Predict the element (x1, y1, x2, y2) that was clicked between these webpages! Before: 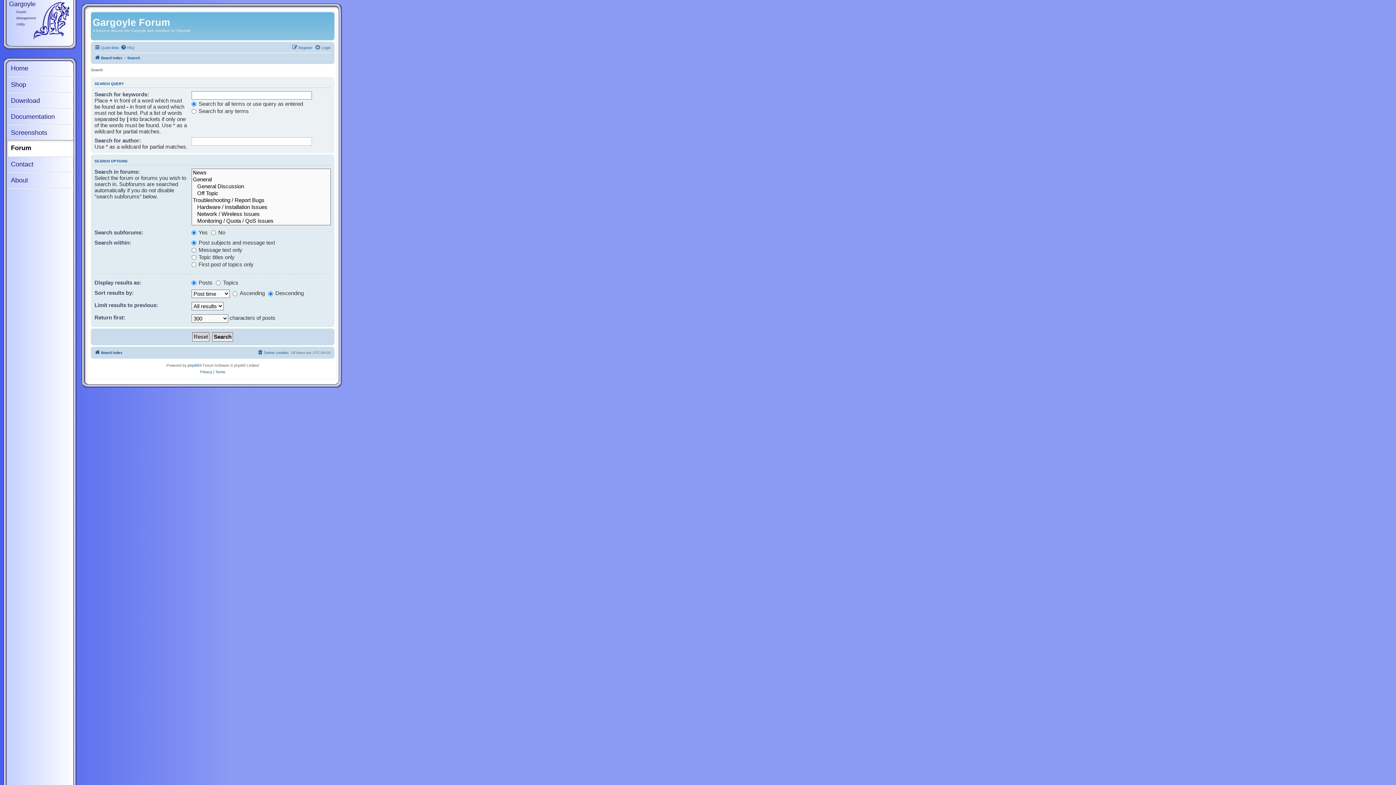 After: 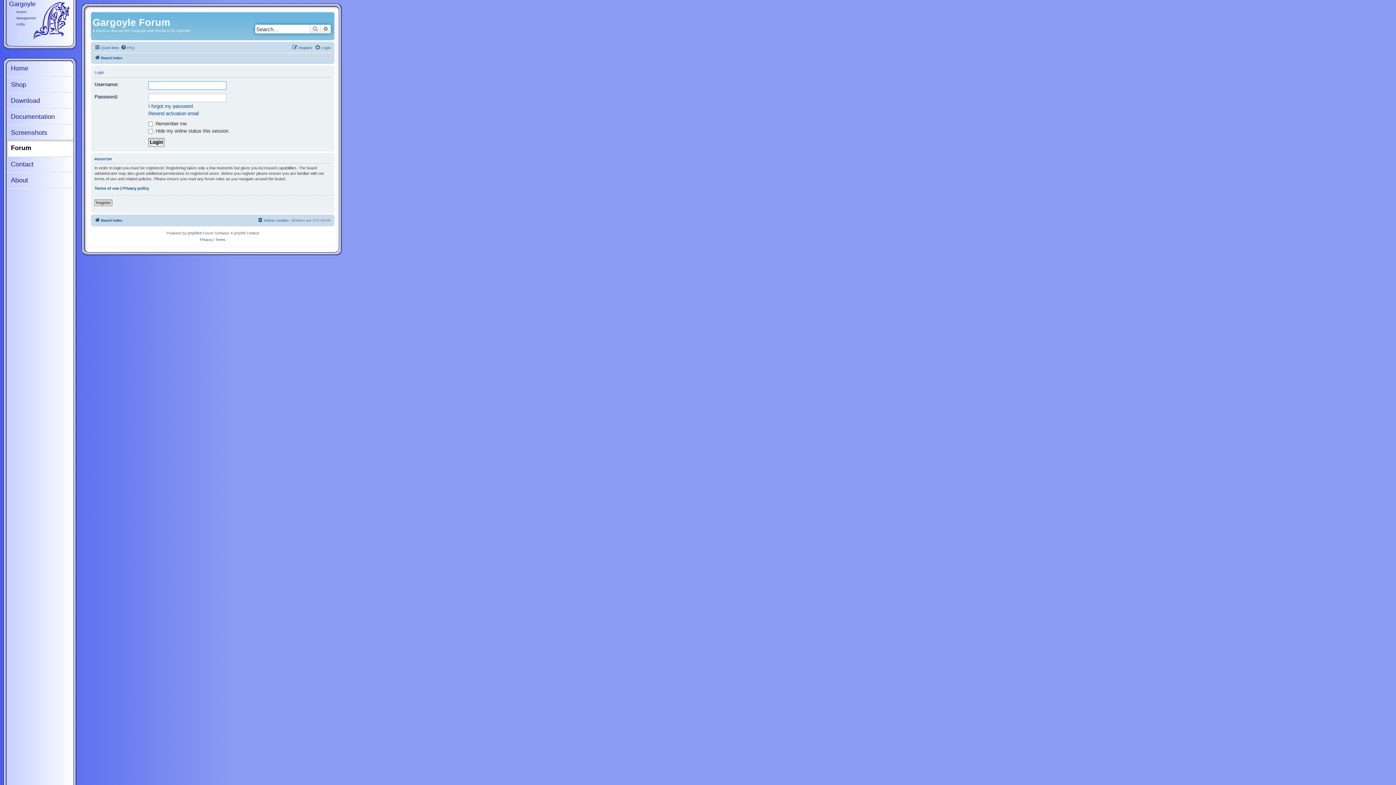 Action: label: Login bbox: (314, 44, 330, 52)